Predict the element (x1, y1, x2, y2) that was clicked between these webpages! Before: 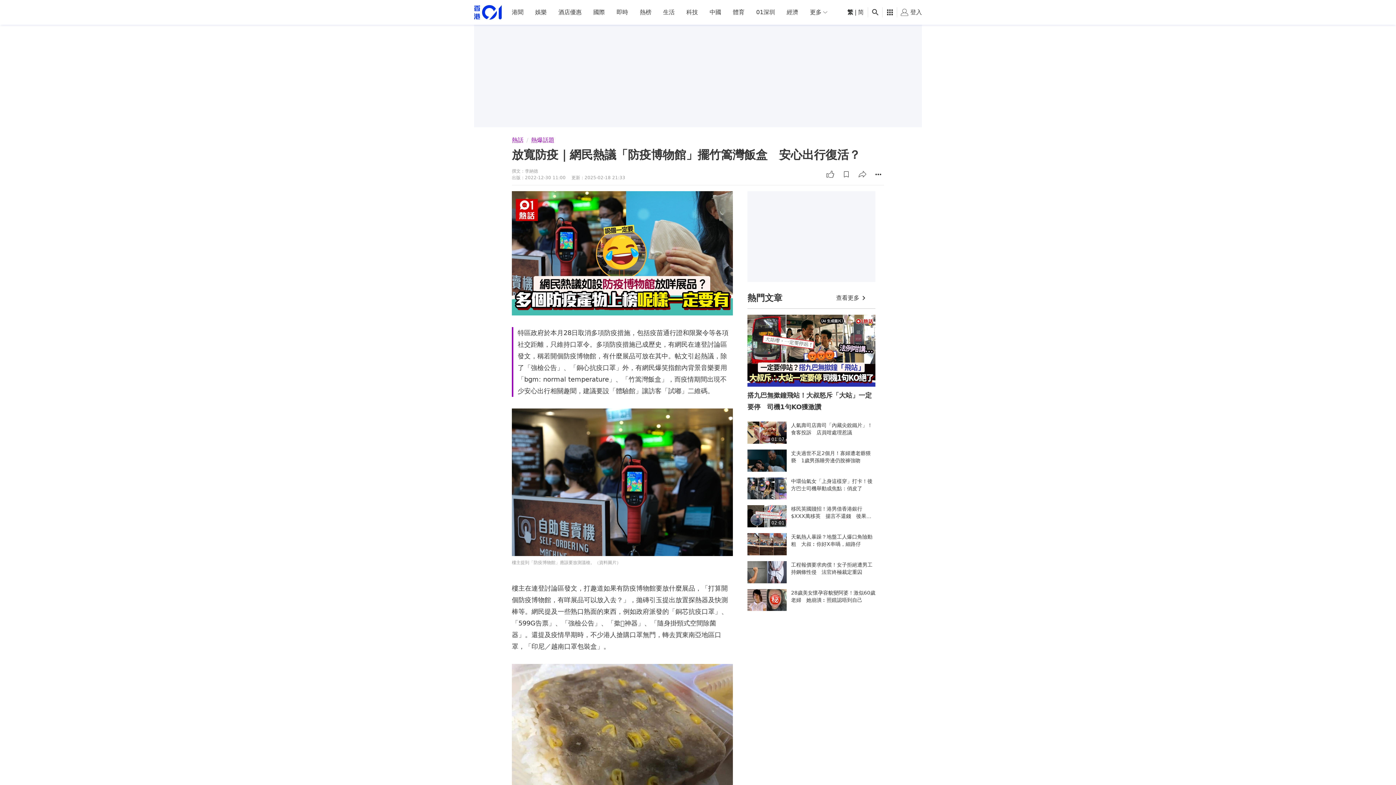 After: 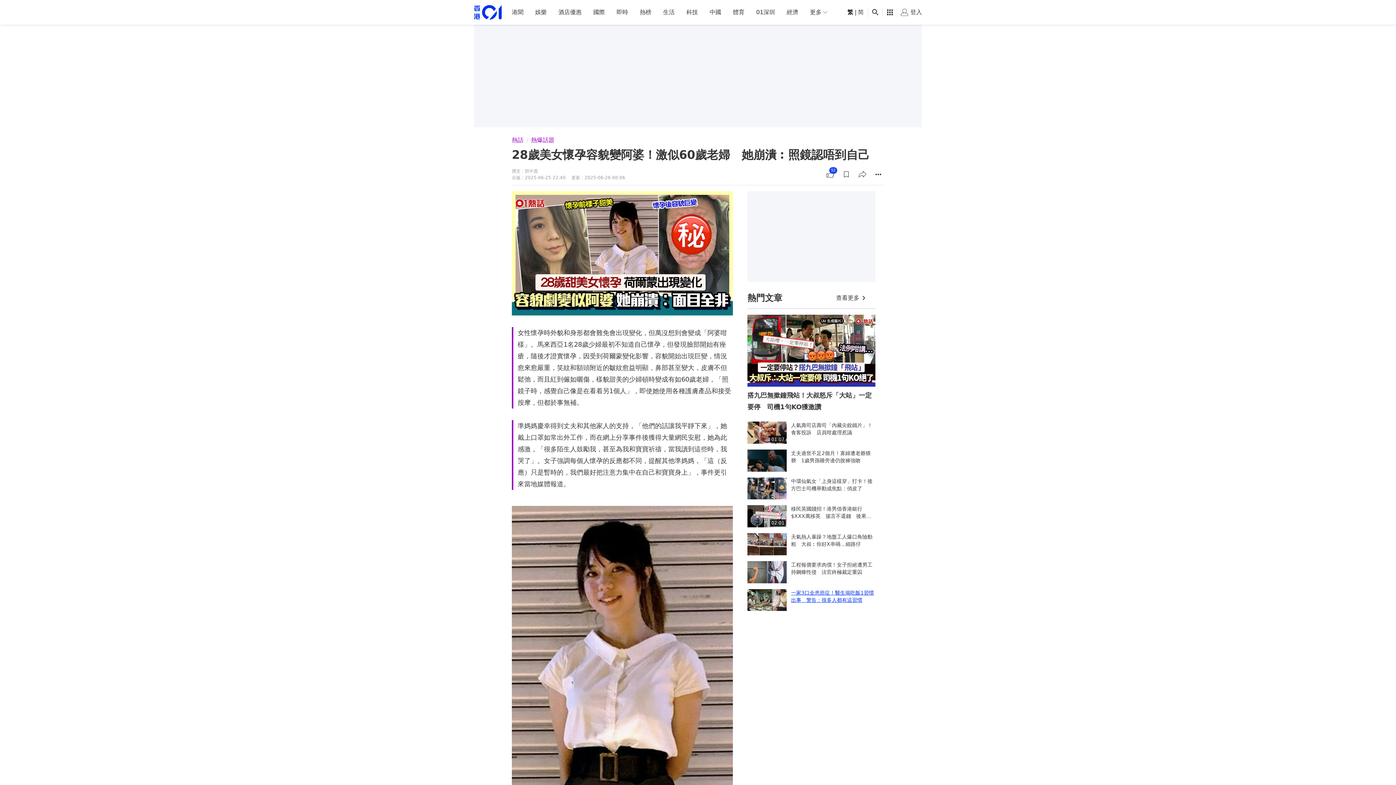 Action: bbox: (747, 589, 875, 611) label: 28歲美女懷孕容貌變阿婆！激似60歲老婦　她崩潰︰照鏡認唔到自己